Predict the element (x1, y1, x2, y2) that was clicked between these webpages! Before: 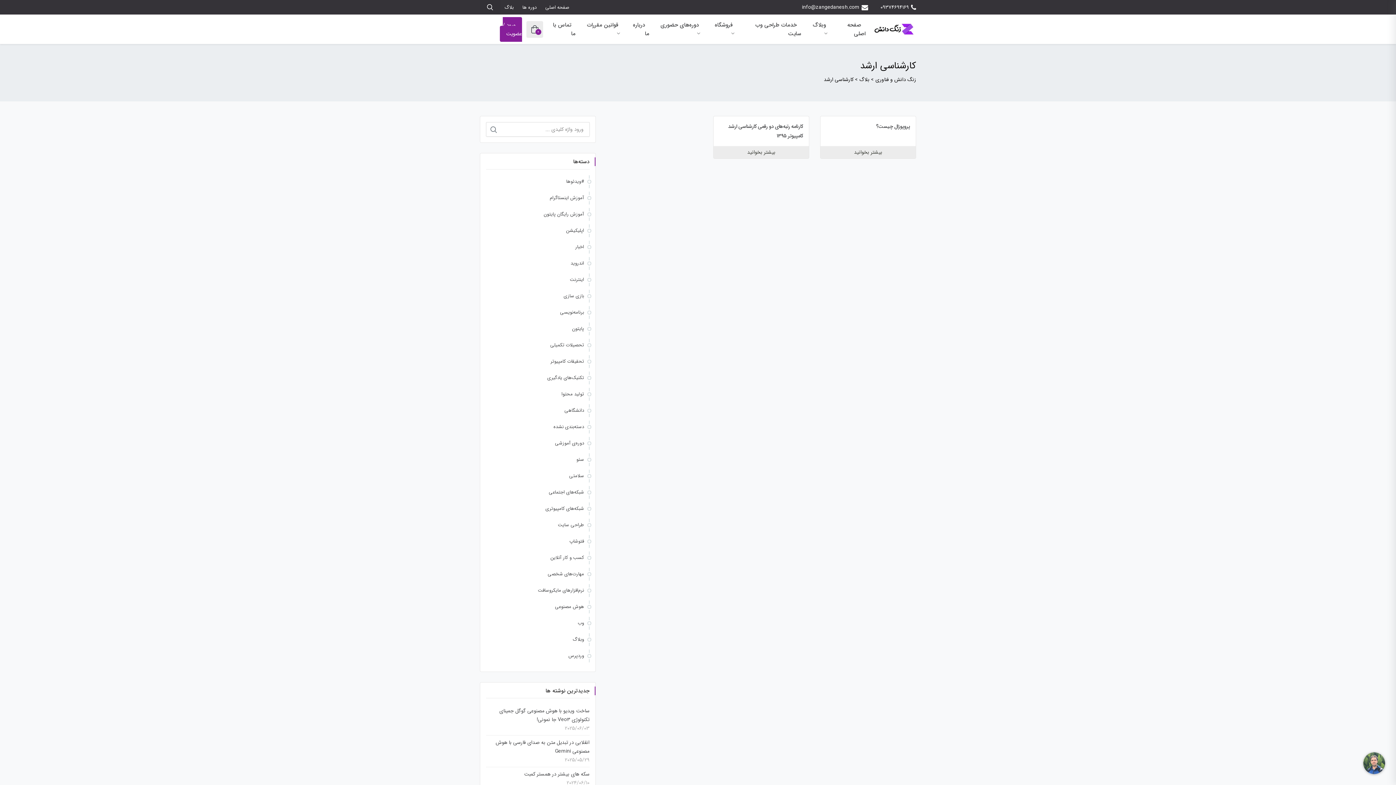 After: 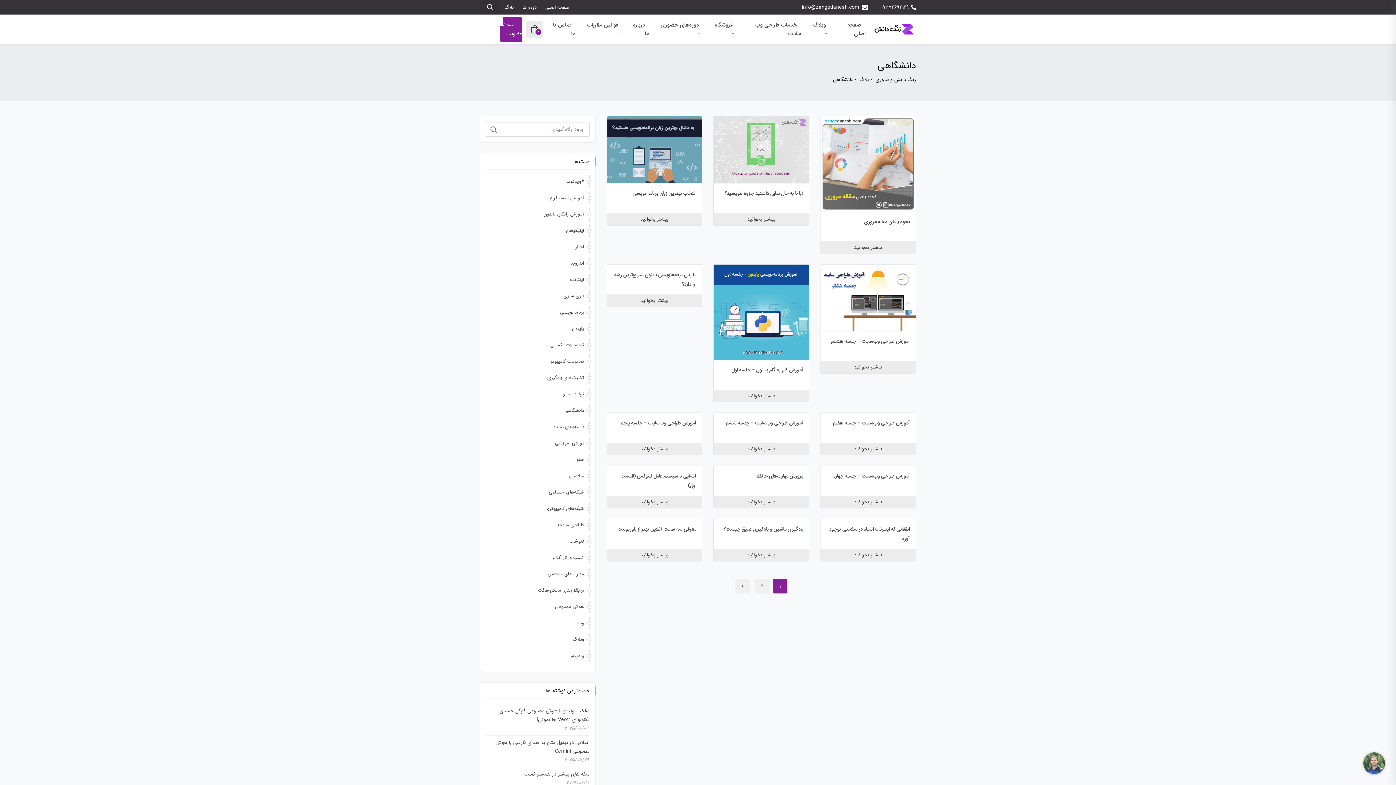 Action: bbox: (564, 406, 584, 414) label: دانشگاهی